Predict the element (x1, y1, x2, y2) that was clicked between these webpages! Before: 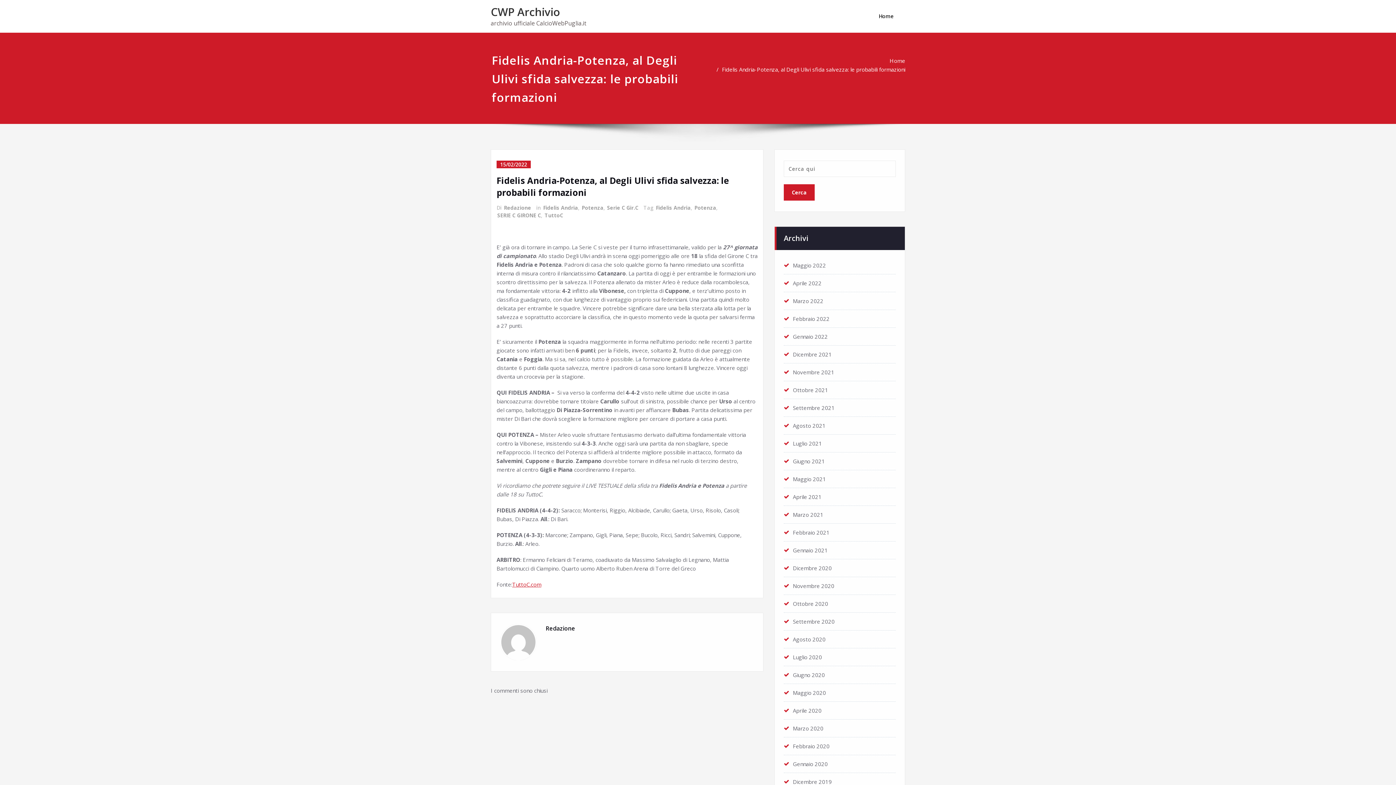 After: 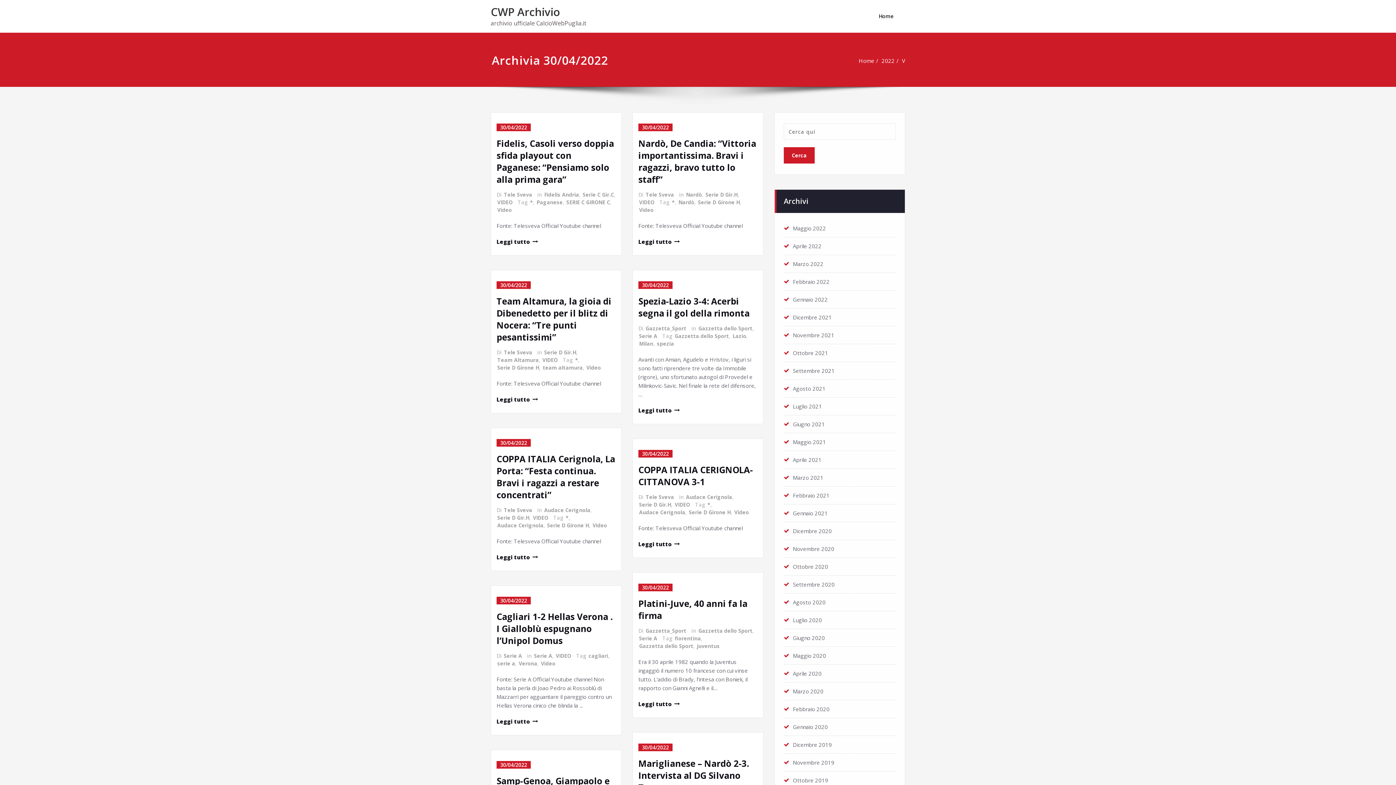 Action: bbox: (793, 279, 821, 286) label: Aprile 2022